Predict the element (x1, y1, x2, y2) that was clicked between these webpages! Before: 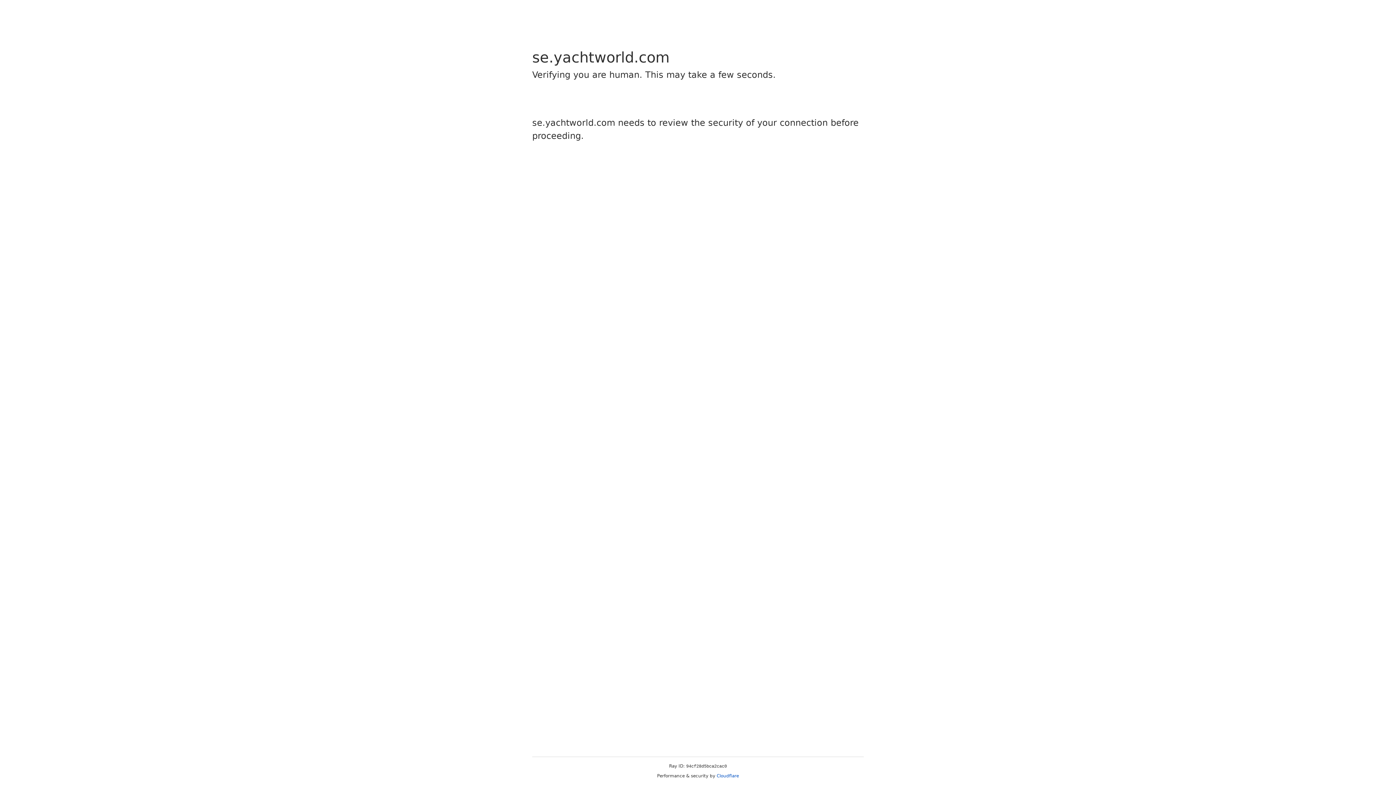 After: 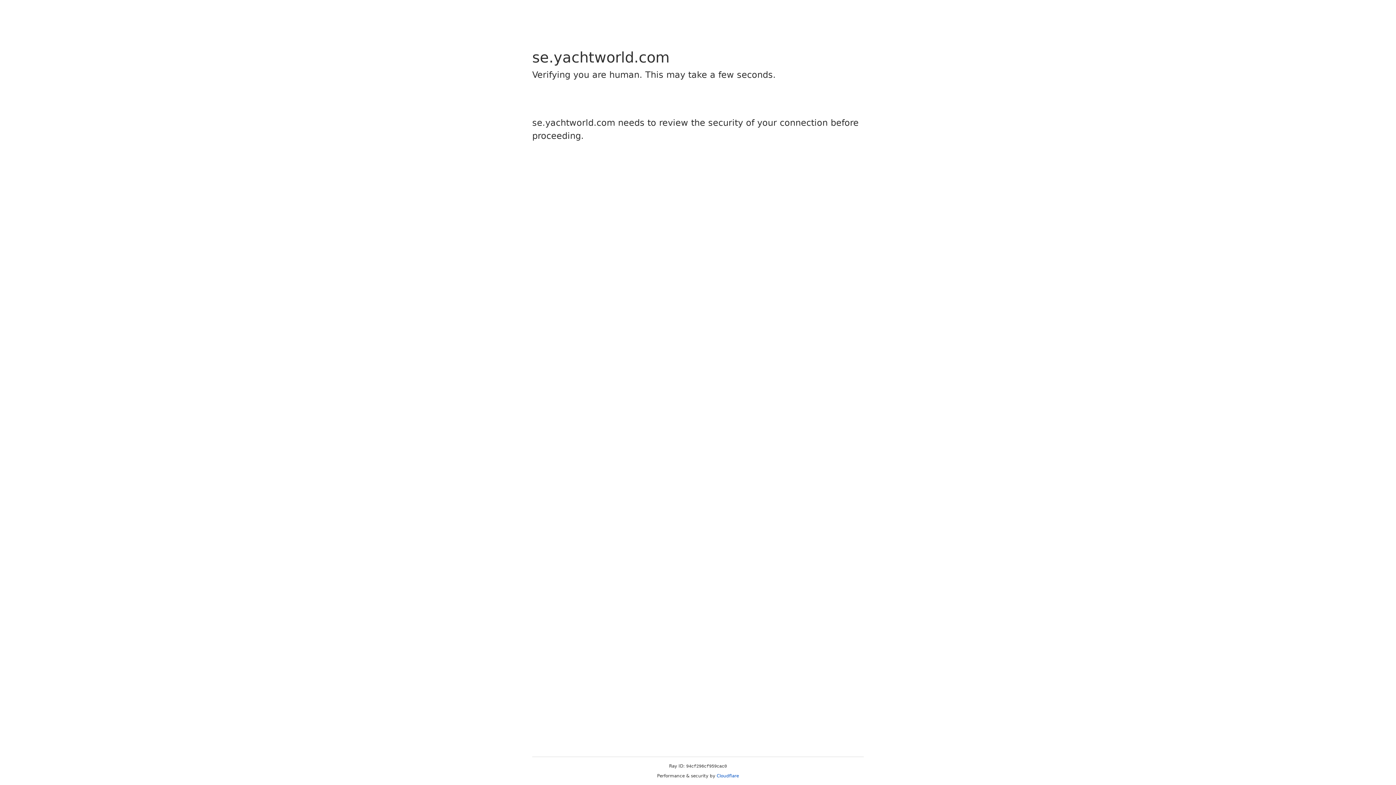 Action: label: Cloudflare bbox: (716, 773, 739, 778)